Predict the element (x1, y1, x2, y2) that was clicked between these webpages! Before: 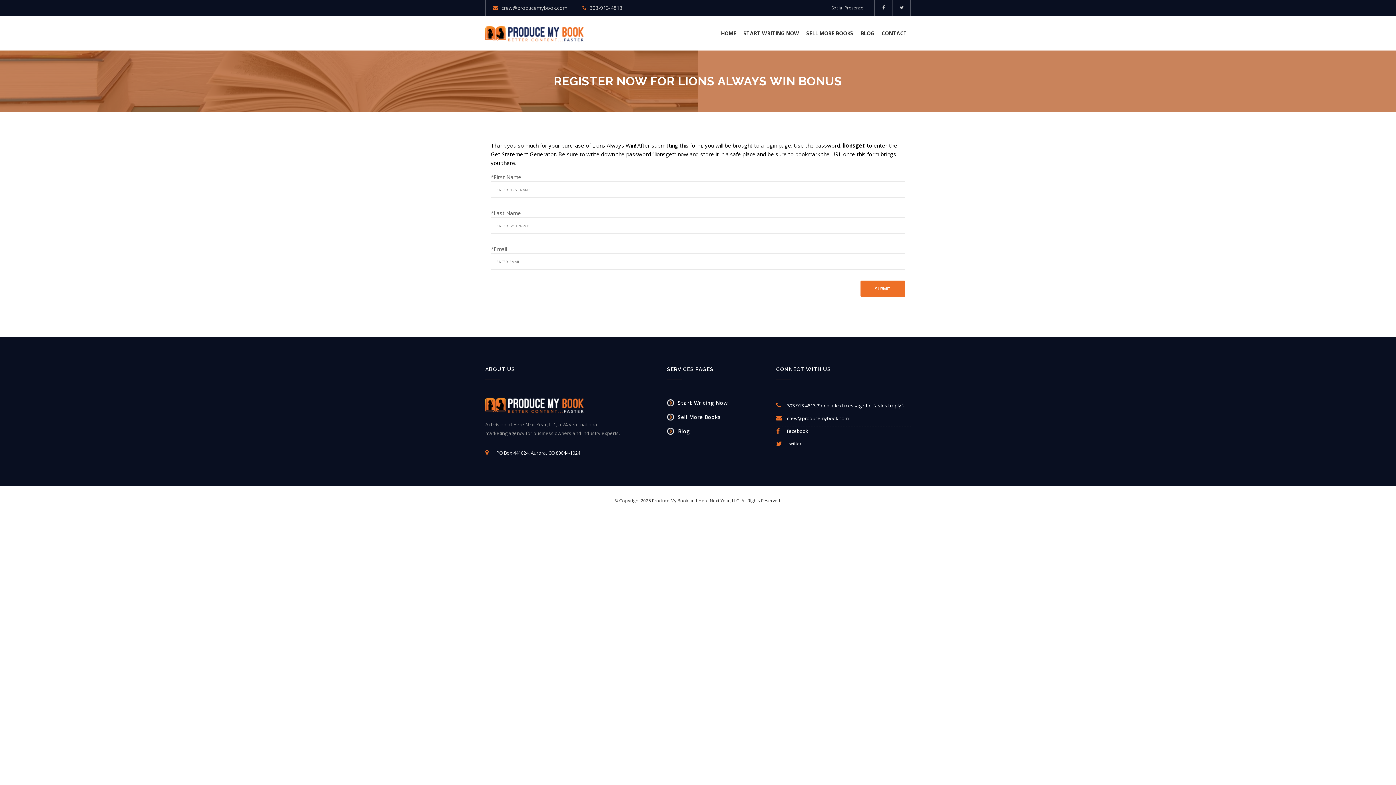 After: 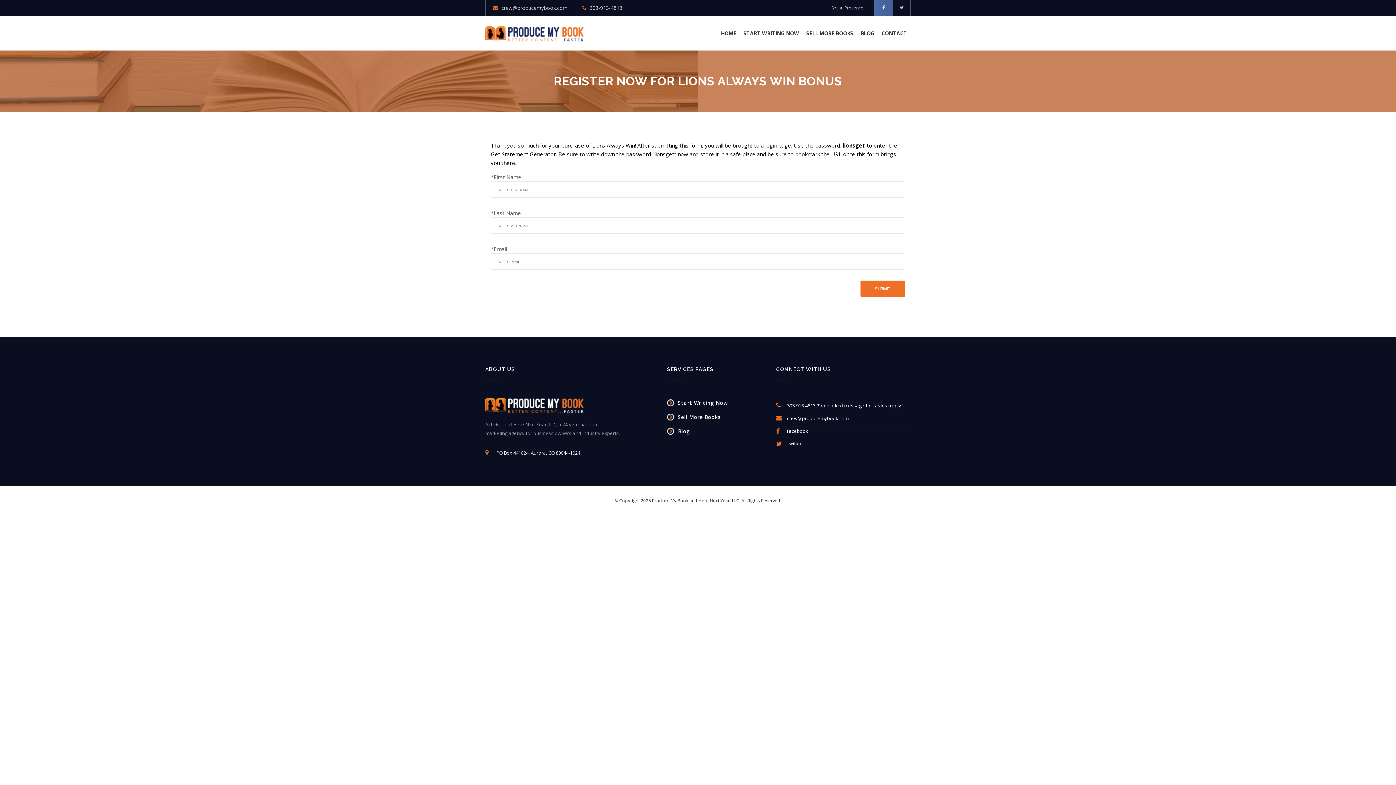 Action: bbox: (874, 0, 892, 16)